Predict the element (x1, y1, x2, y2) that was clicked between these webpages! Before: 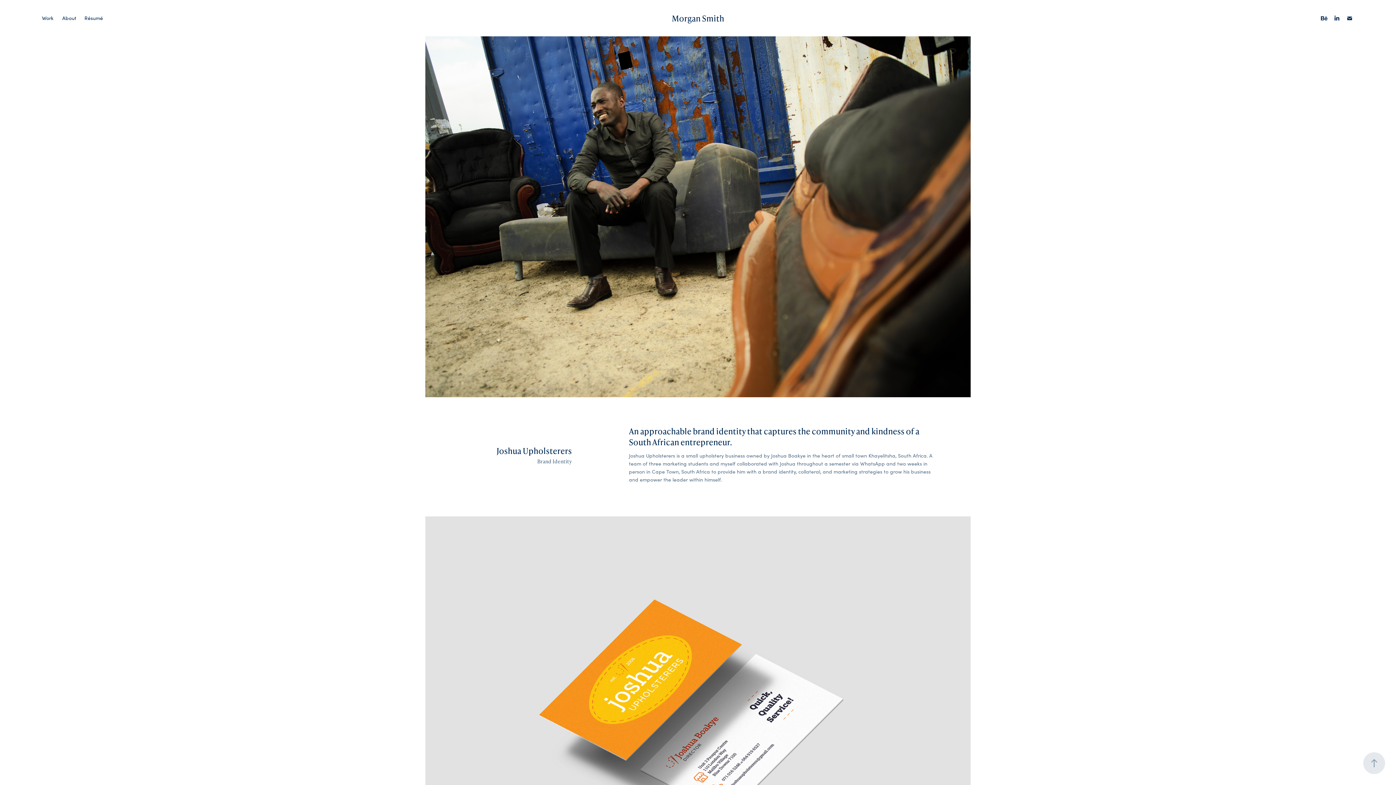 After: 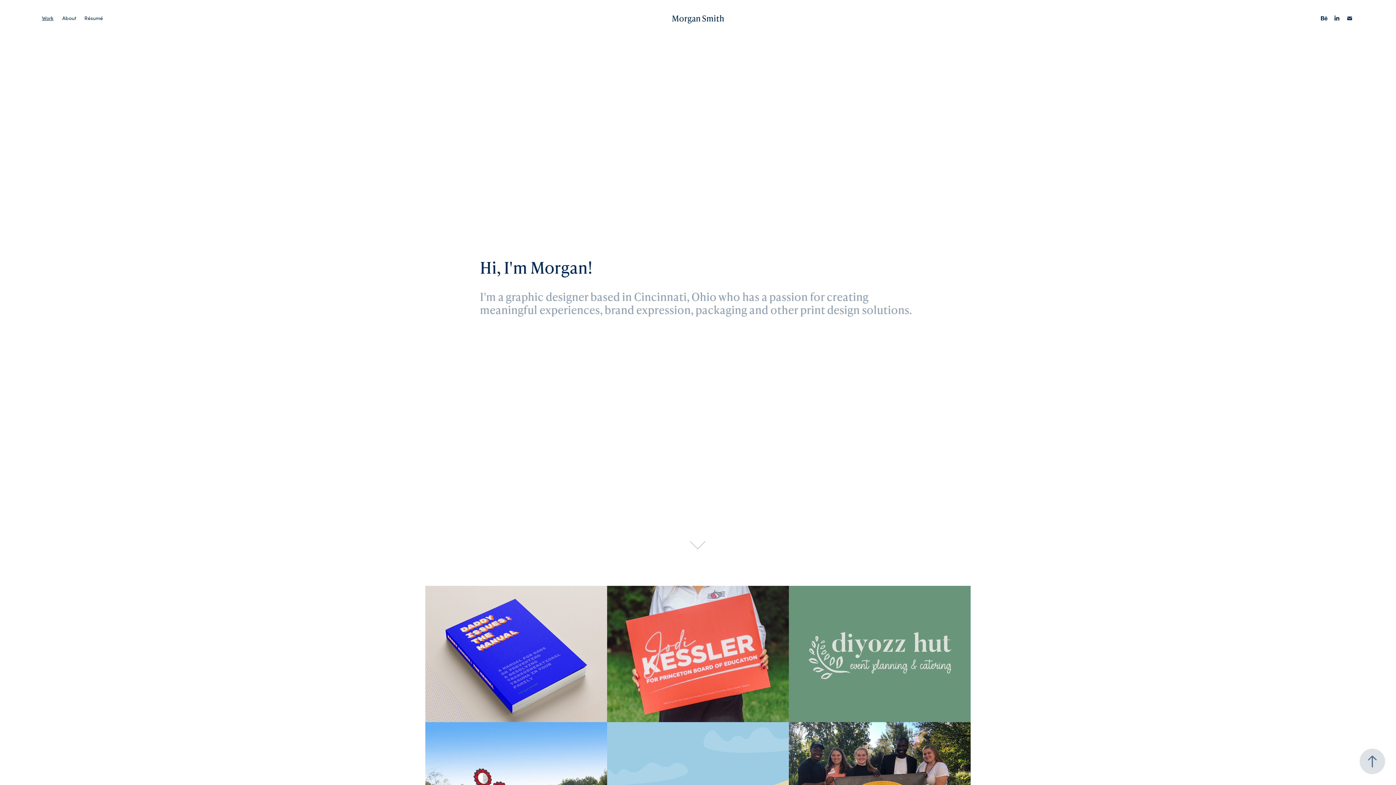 Action: label: Work bbox: (41, 14, 53, 21)